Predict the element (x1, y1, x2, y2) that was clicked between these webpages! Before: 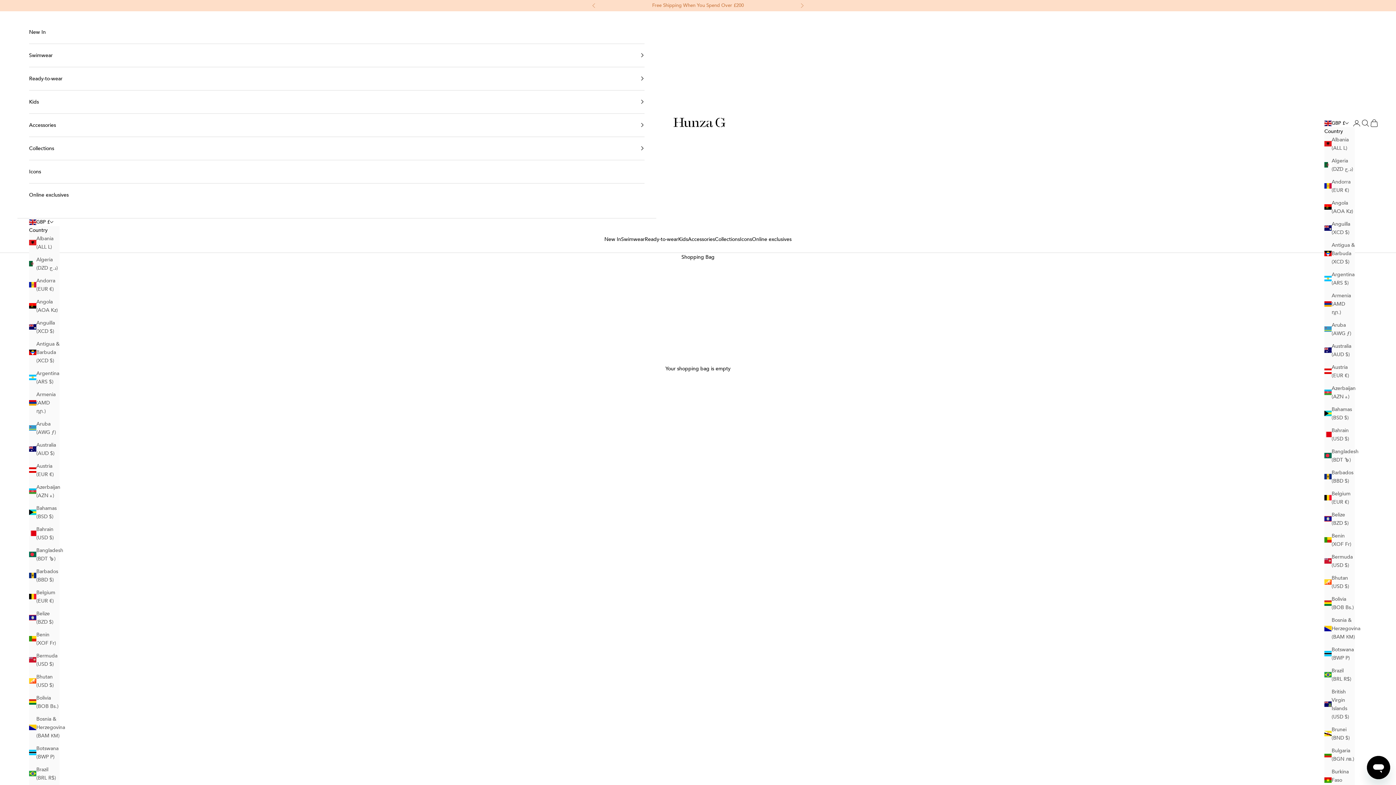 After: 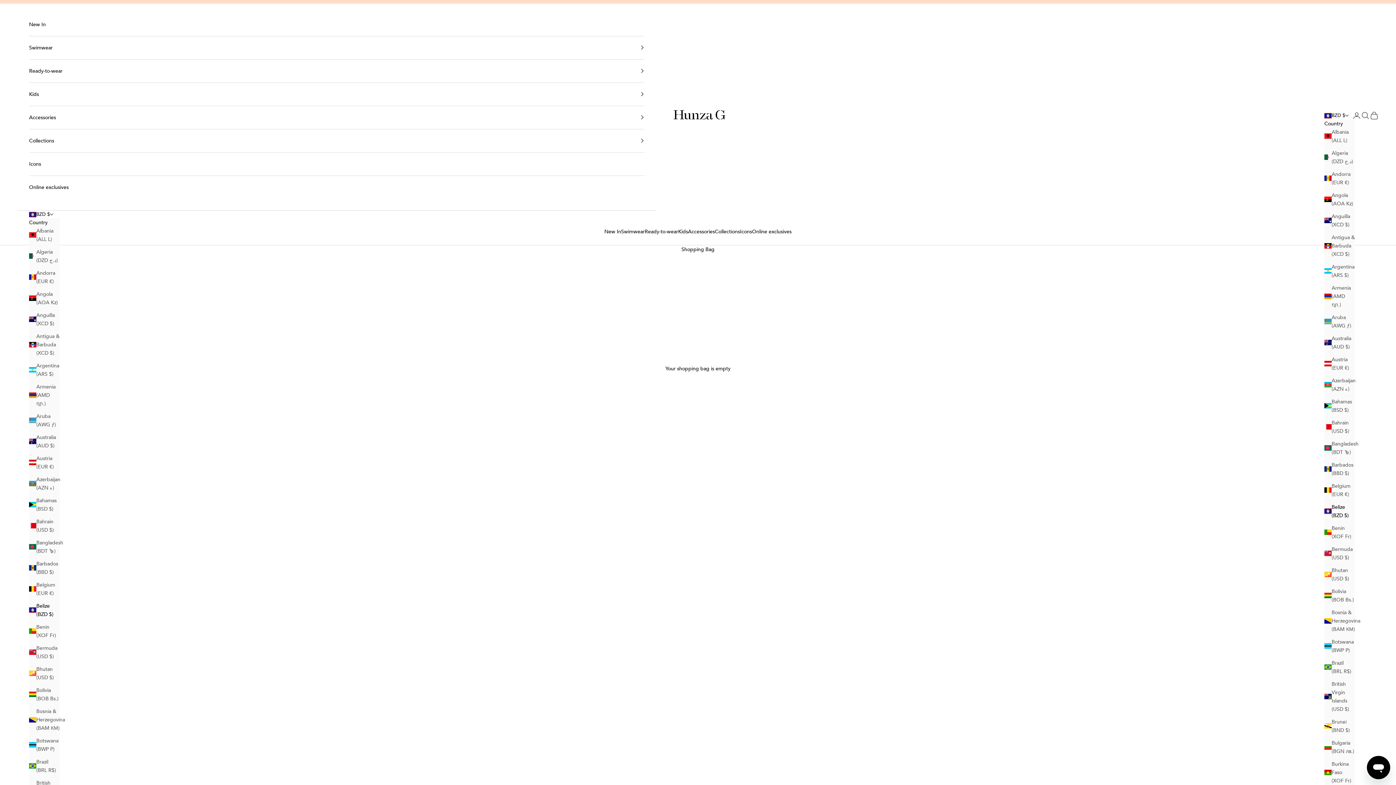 Action: bbox: (1324, 510, 1355, 527) label: Belize (BZD $)